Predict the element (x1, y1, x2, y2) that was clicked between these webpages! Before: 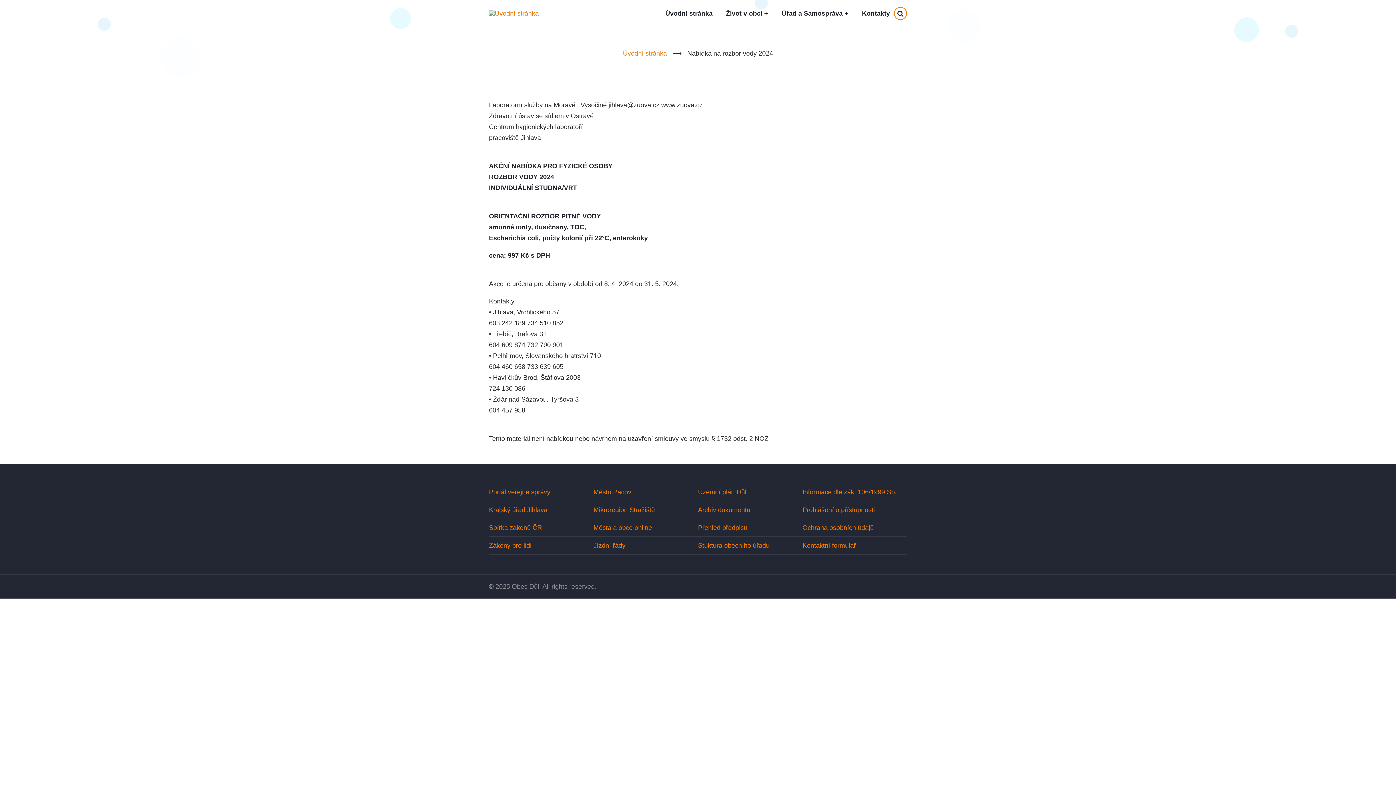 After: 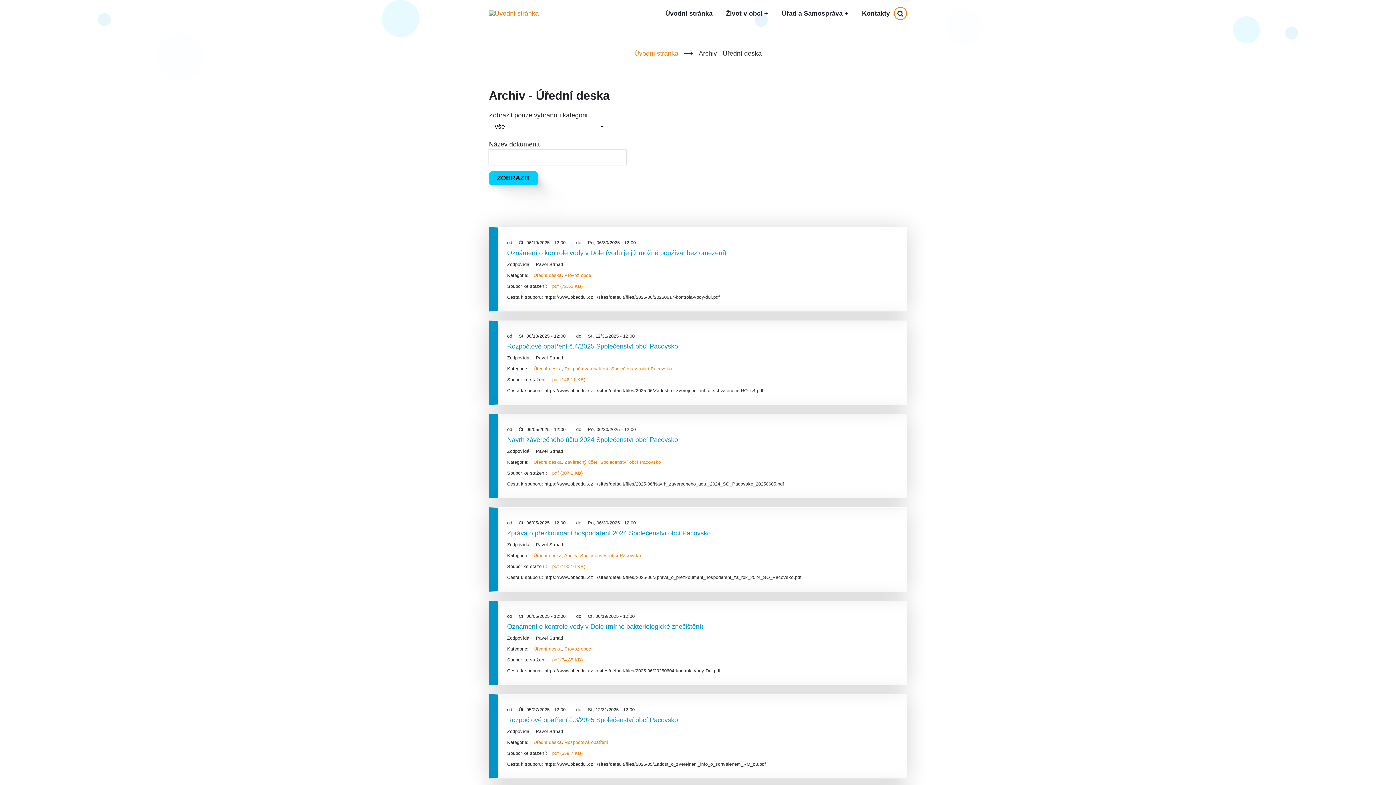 Action: bbox: (698, 502, 750, 517) label: Archiv dokumentů